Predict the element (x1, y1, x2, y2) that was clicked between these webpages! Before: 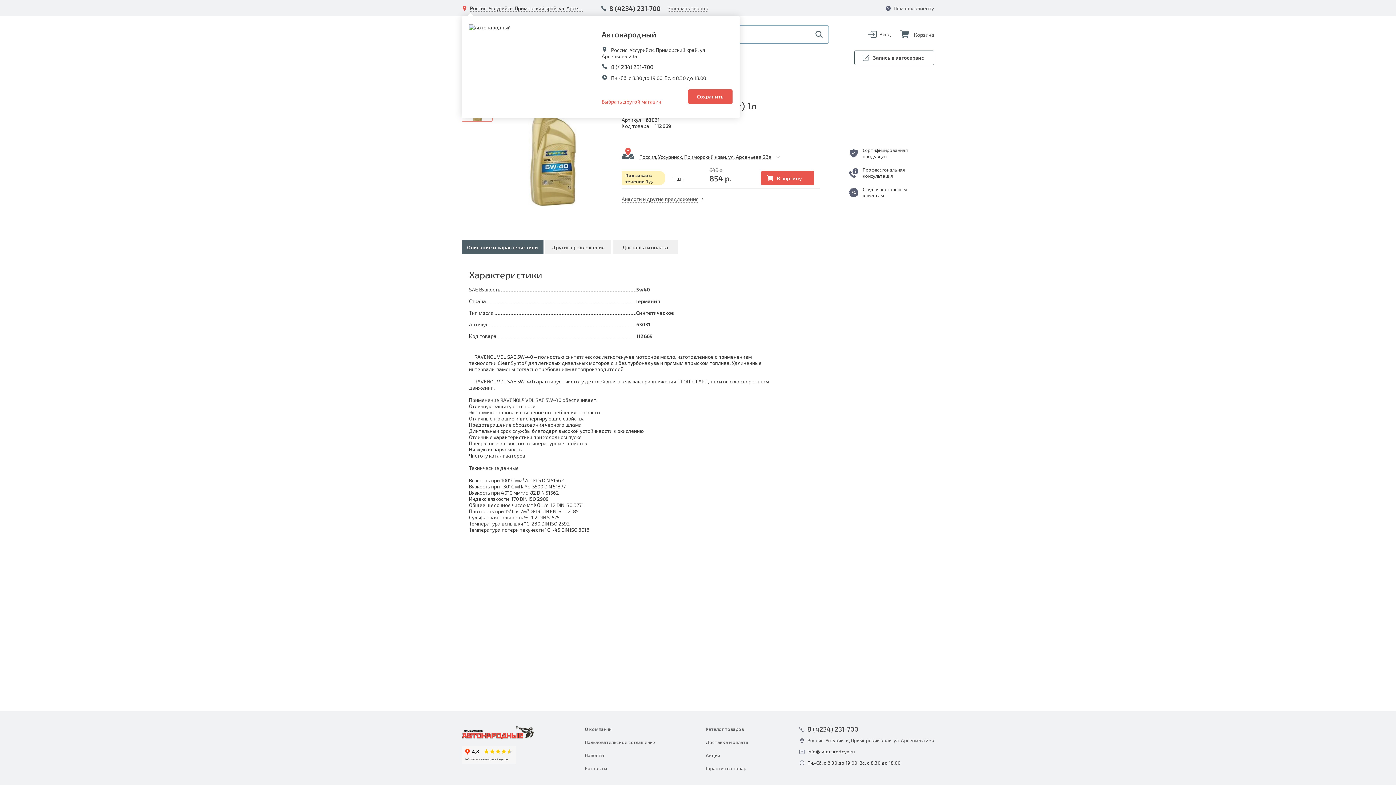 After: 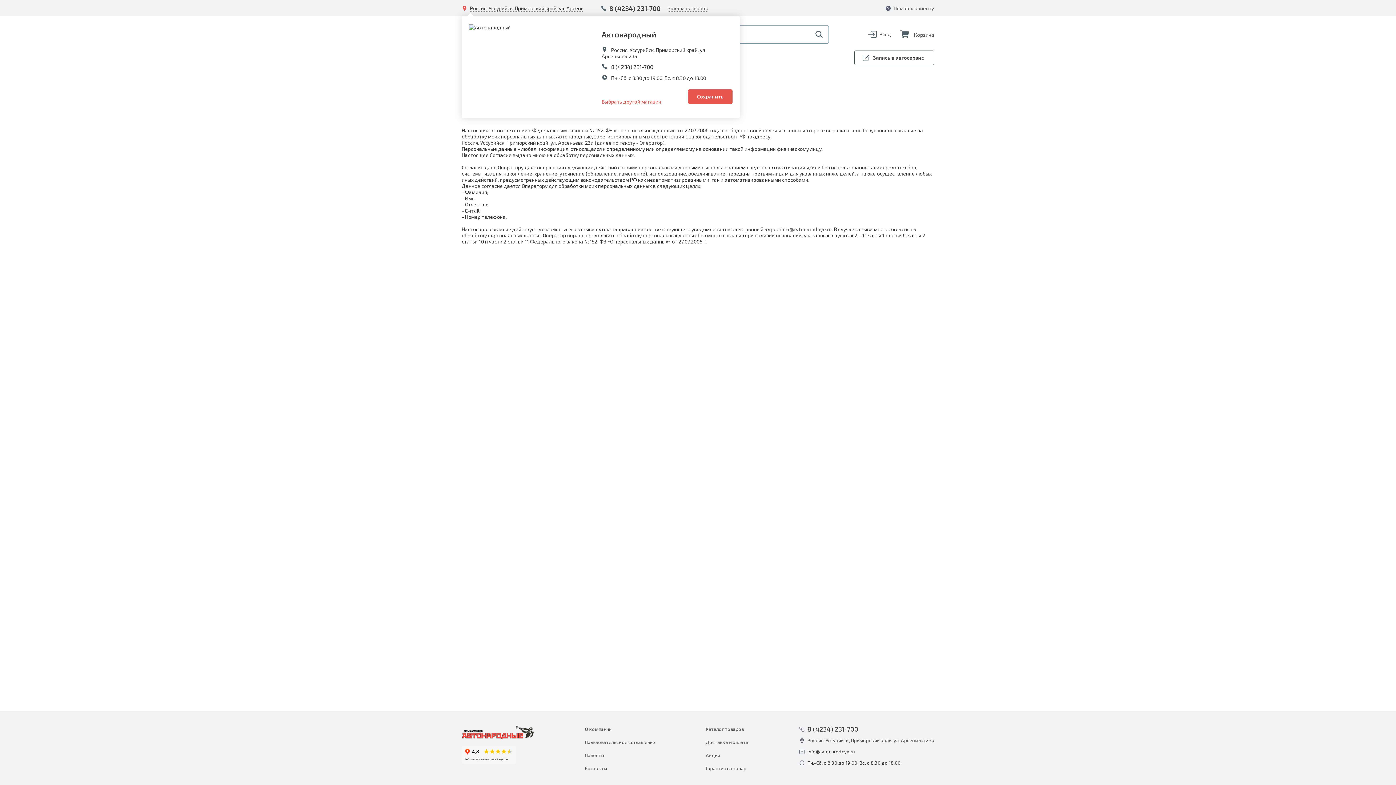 Action: label: Пользовательское соглашение bbox: (584, 739, 655, 745)